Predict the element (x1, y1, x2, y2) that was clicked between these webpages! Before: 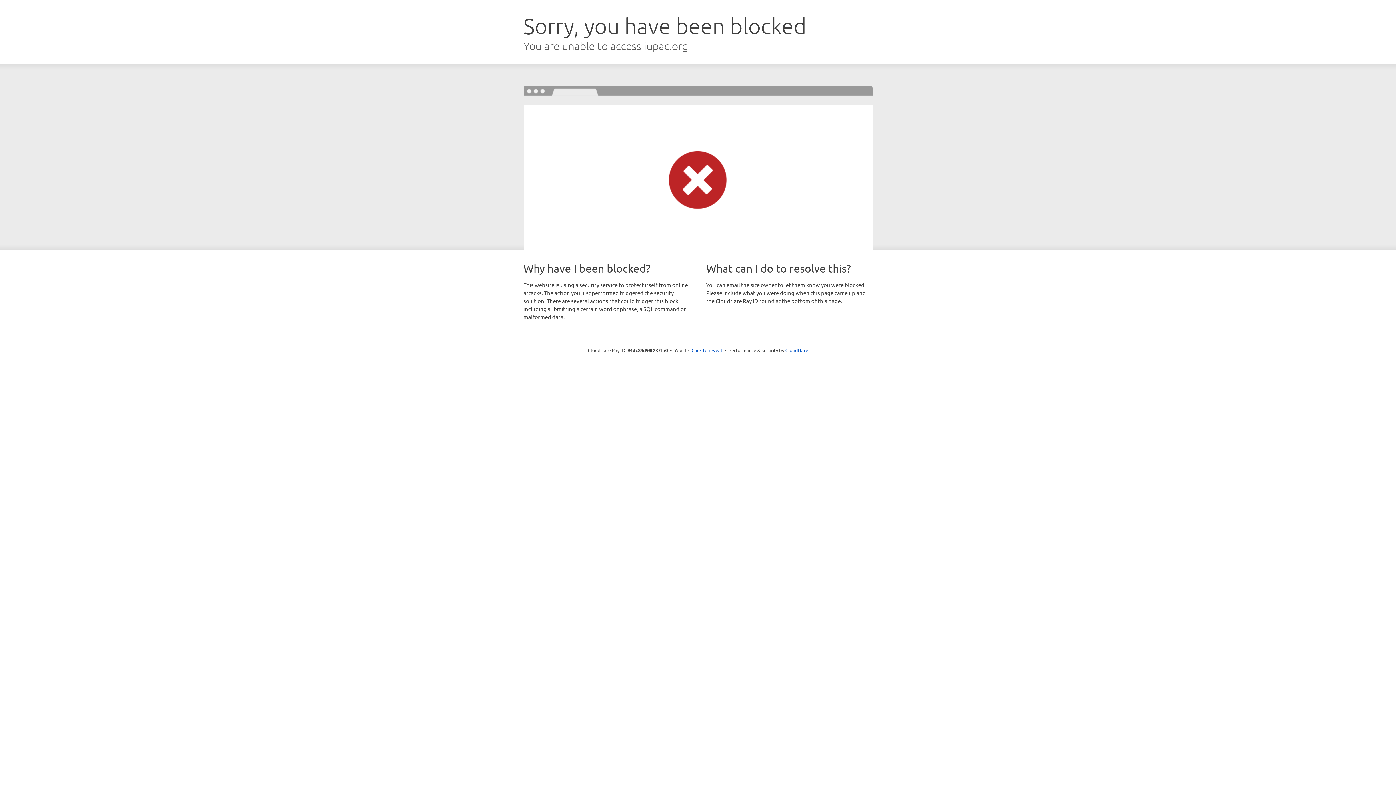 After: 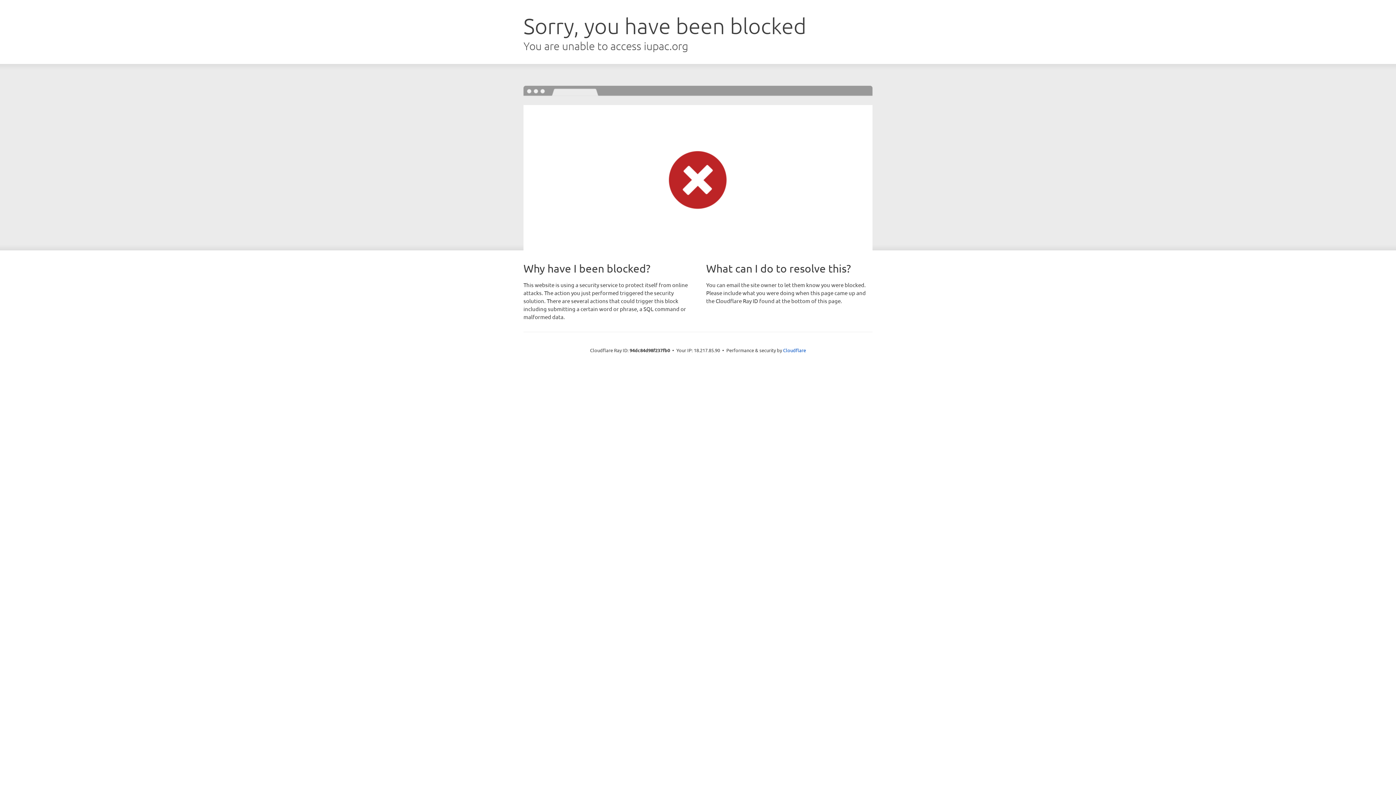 Action: label: Click to reveal bbox: (691, 346, 722, 353)